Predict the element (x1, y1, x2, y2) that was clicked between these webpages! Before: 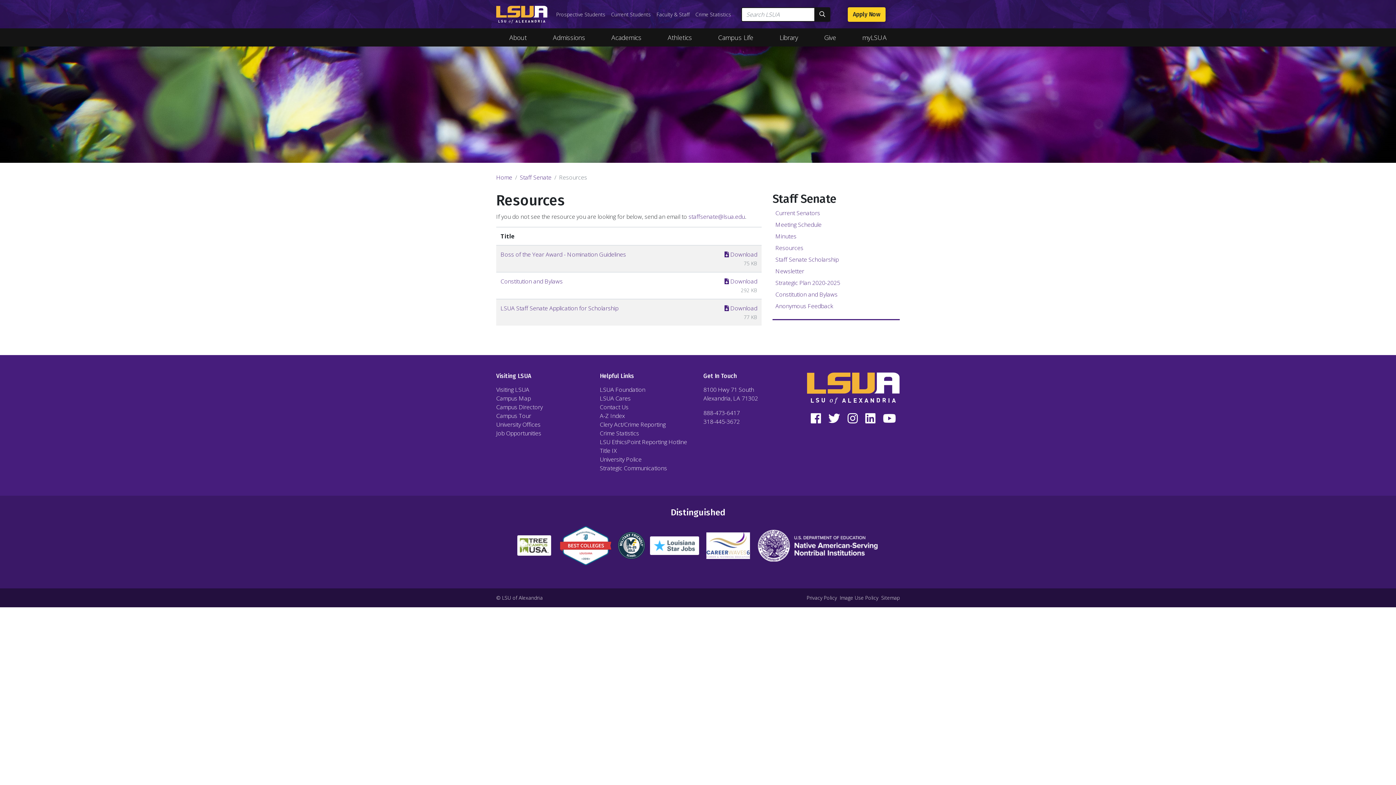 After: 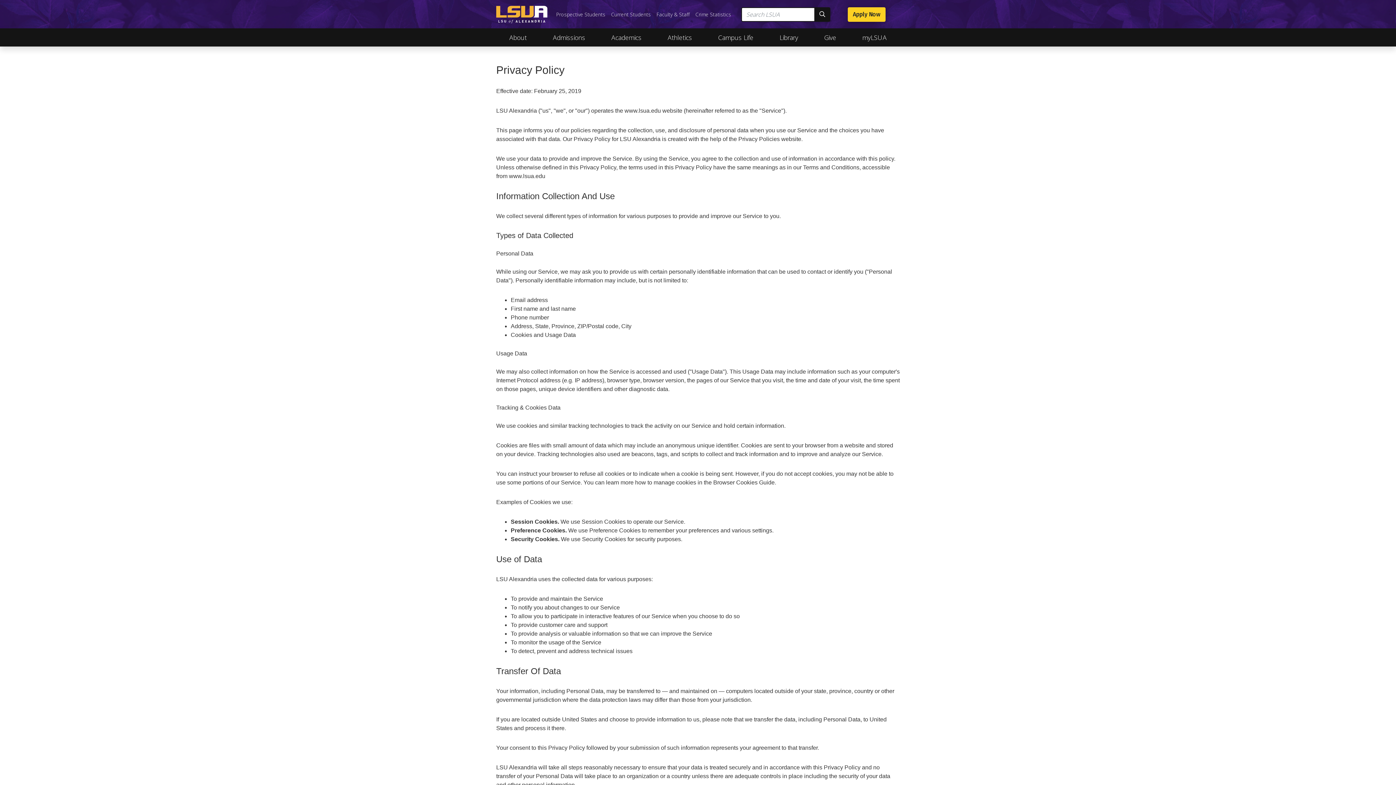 Action: label: Privacy Policy bbox: (806, 594, 837, 601)